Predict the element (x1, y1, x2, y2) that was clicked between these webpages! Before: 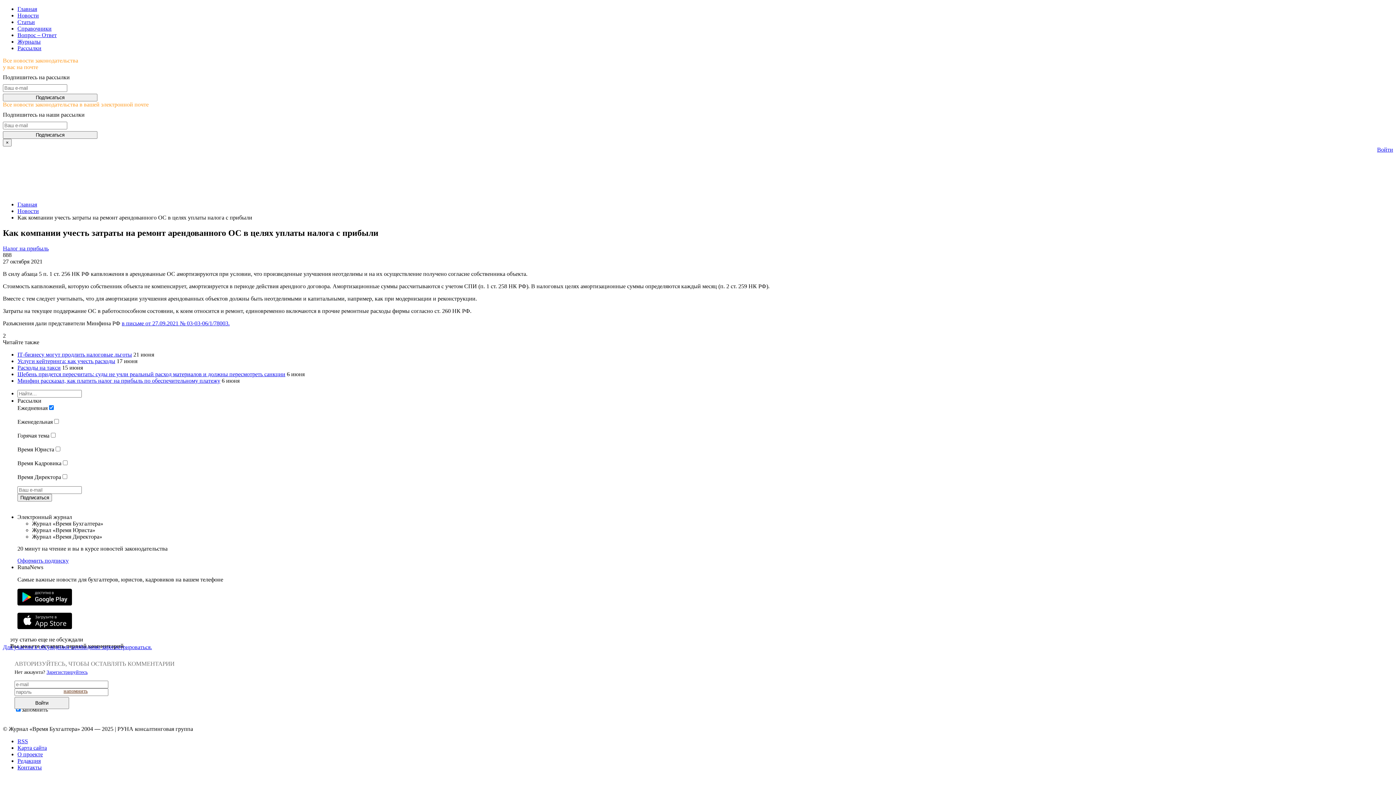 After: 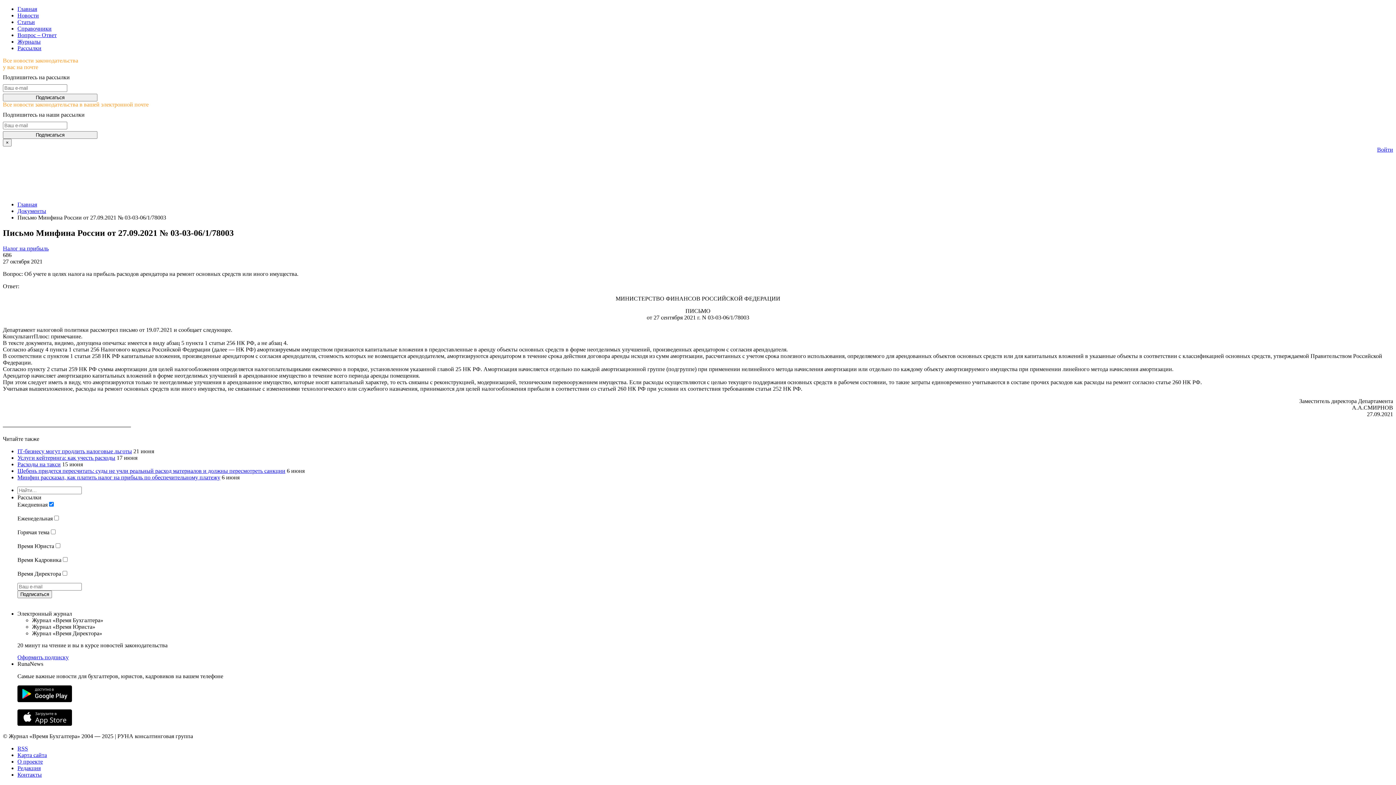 Action: bbox: (121, 320, 229, 326) label: в письме от 27.09.2021 № 03-03-06/1/78003.